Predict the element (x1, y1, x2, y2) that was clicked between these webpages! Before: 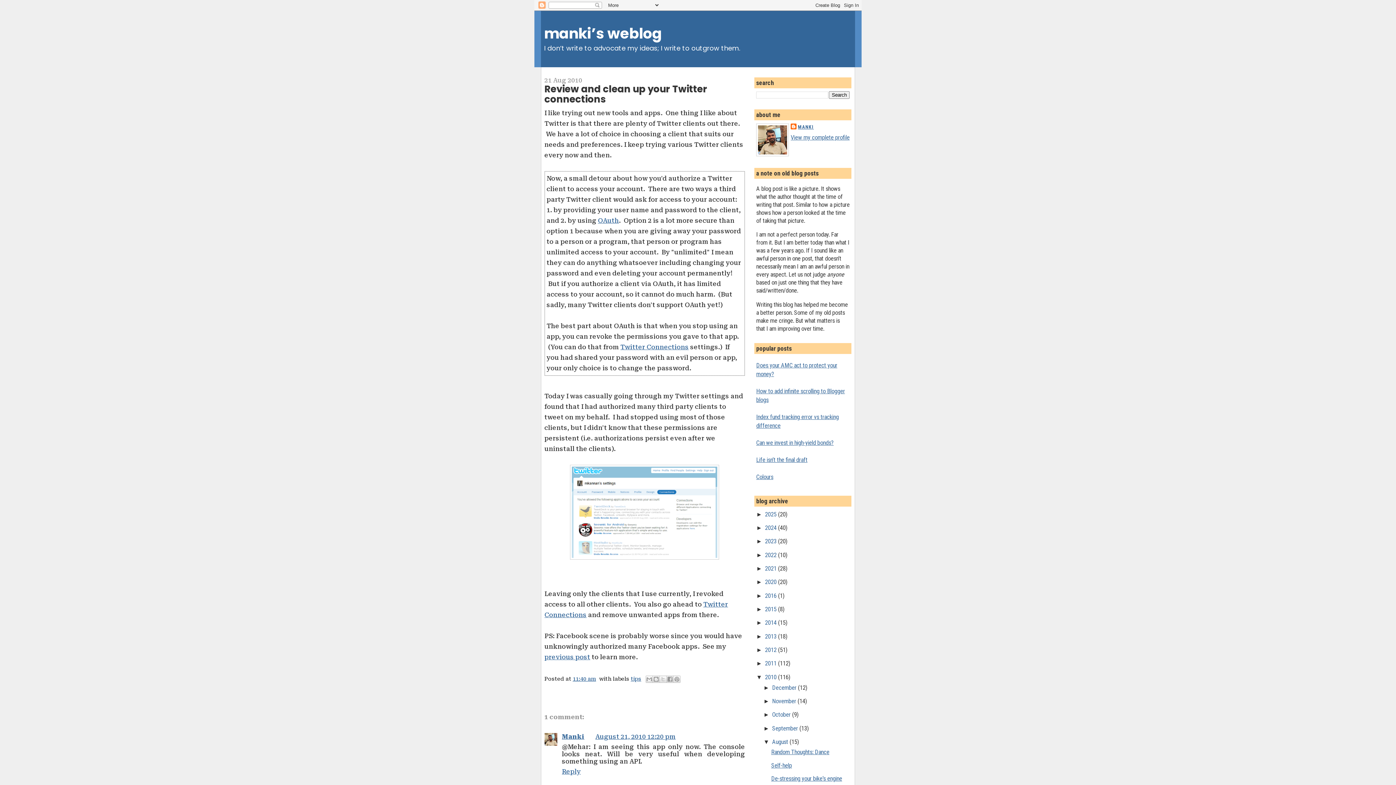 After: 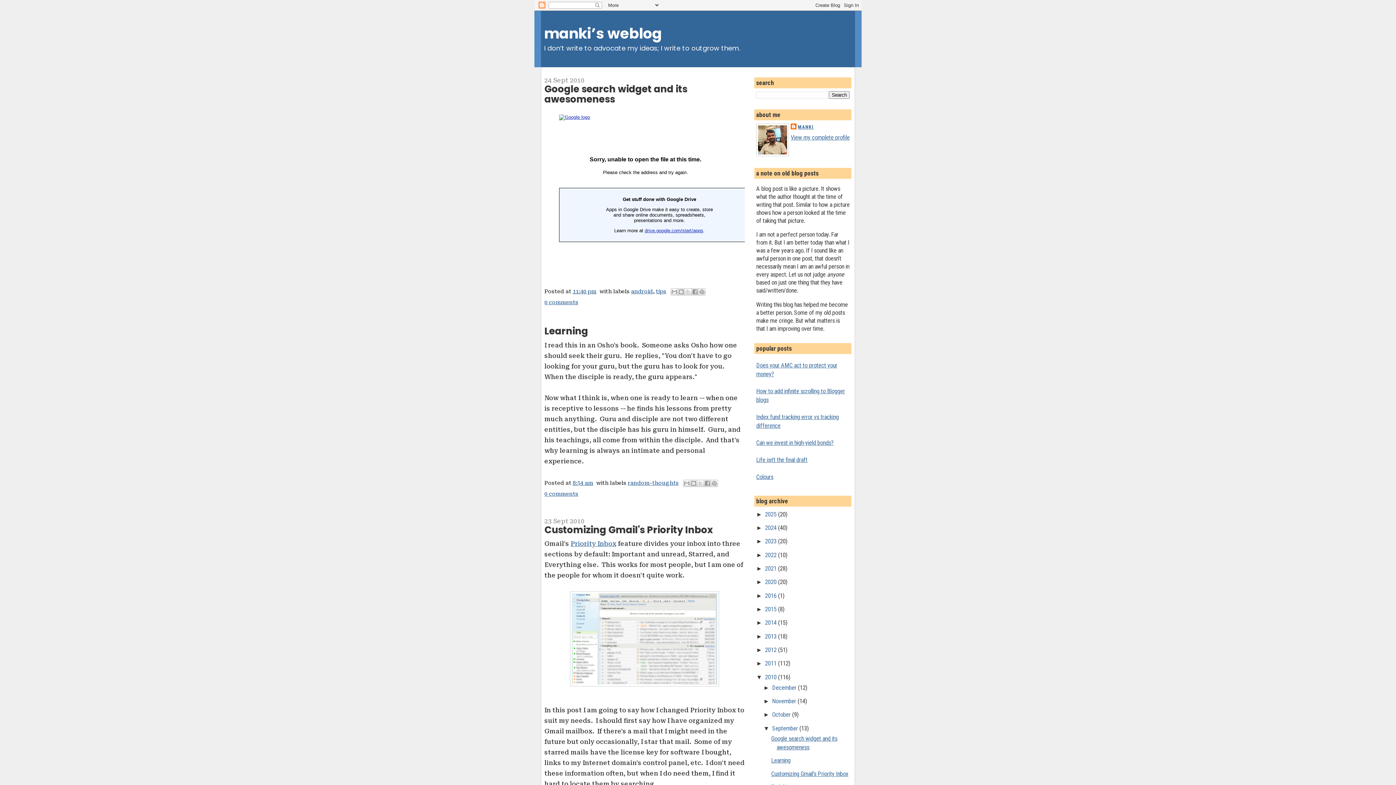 Action: bbox: (772, 725, 799, 732) label: September 